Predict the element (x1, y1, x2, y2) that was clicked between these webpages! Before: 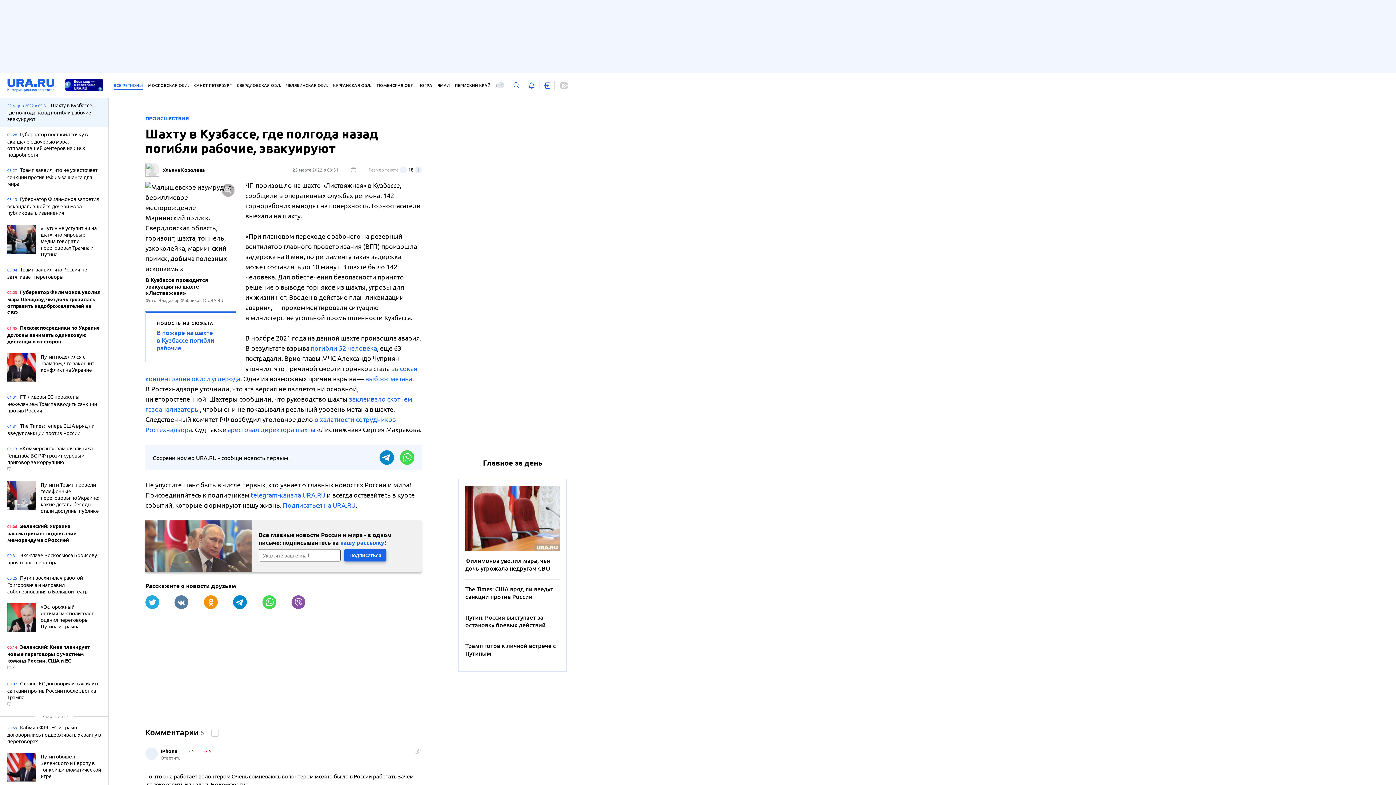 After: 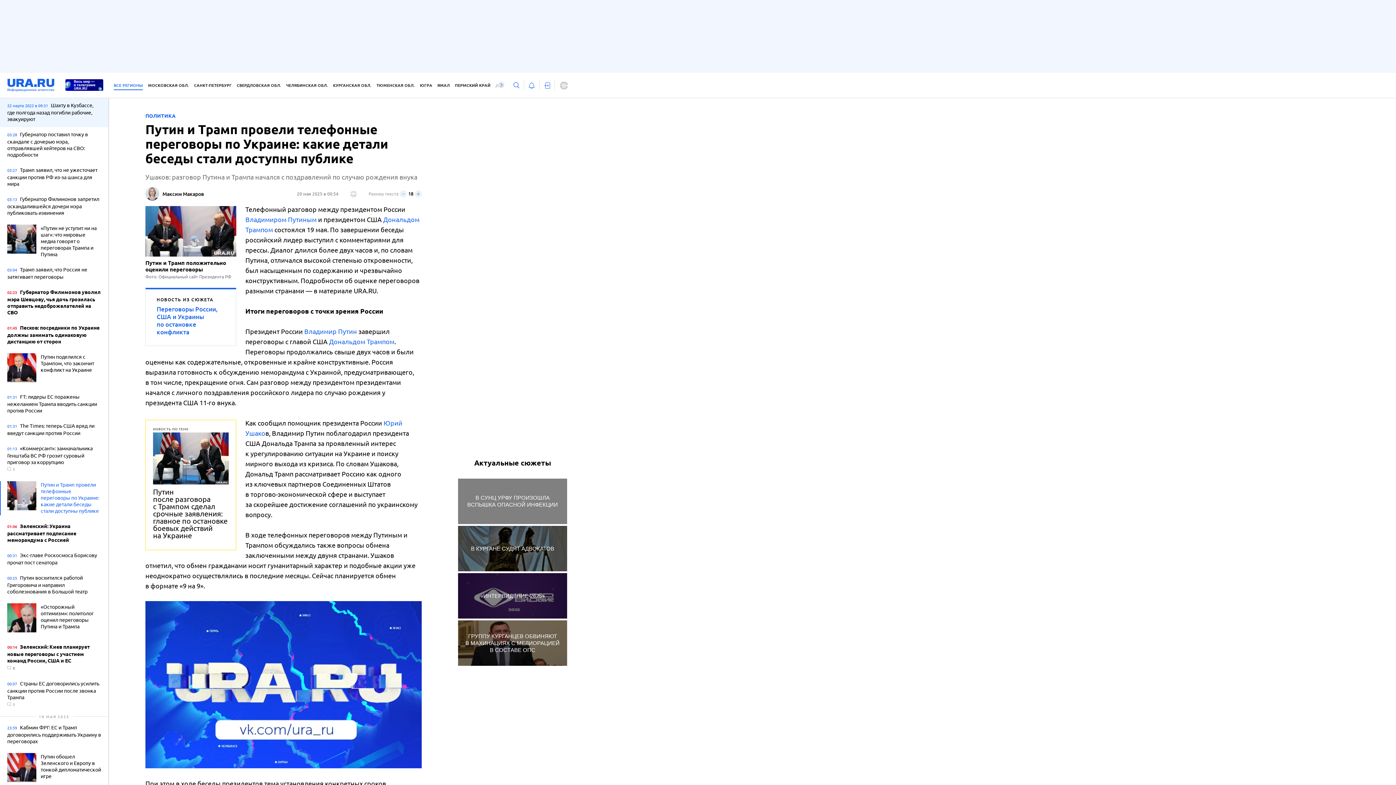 Action: label: Путин и Трамп провели телефонные переговоры по Украине: какие детали беседы стали доступны публике bbox: (7, 481, 101, 515)